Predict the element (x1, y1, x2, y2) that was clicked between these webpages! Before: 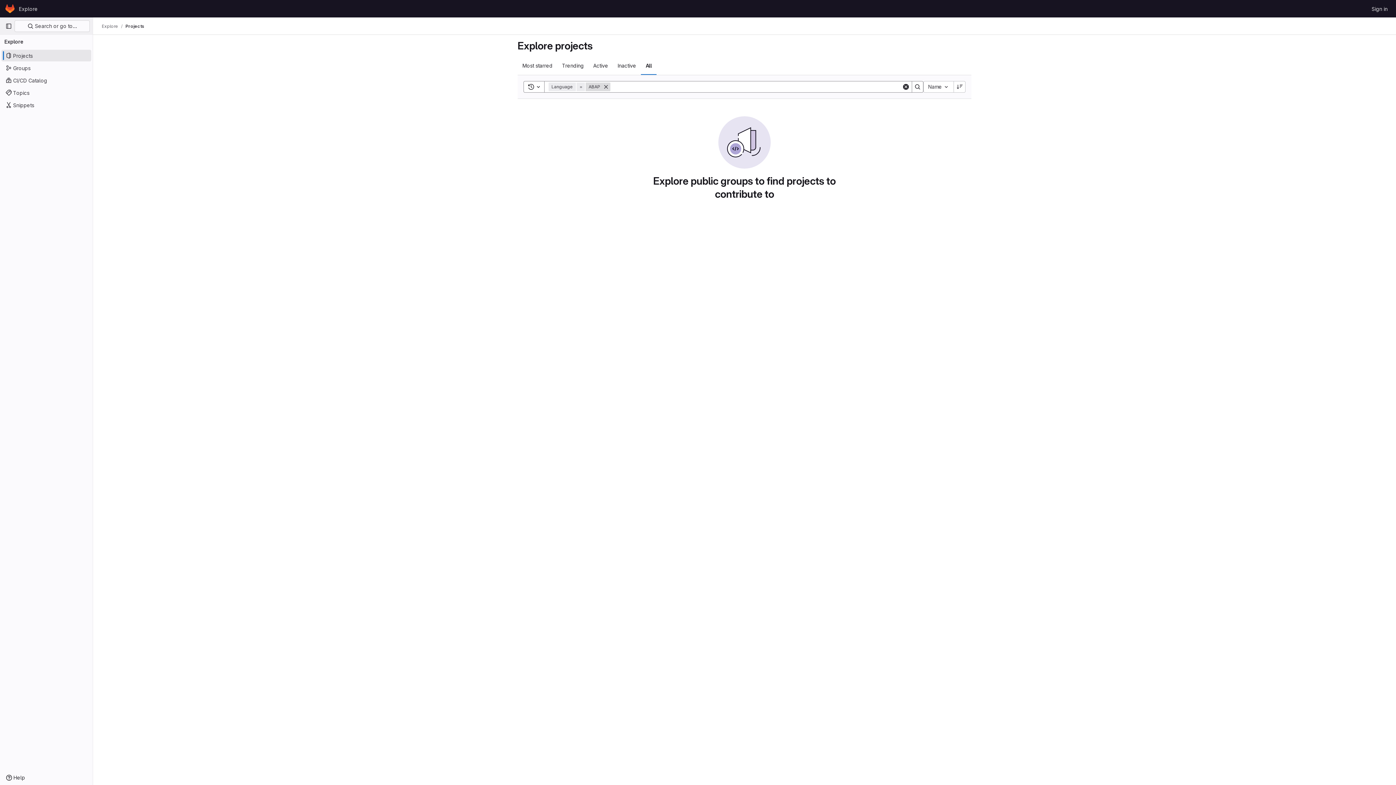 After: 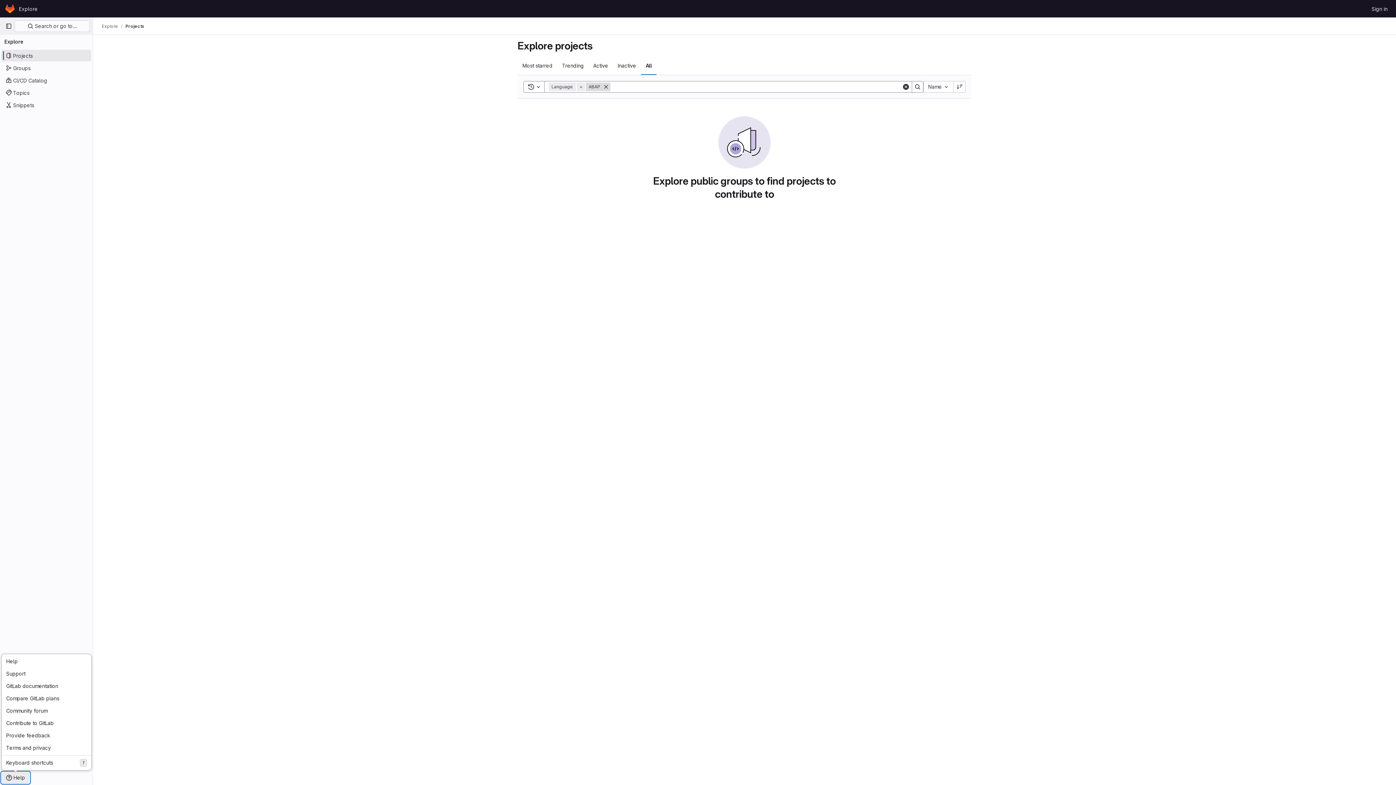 Action: label: Help bbox: (1, 772, 29, 784)